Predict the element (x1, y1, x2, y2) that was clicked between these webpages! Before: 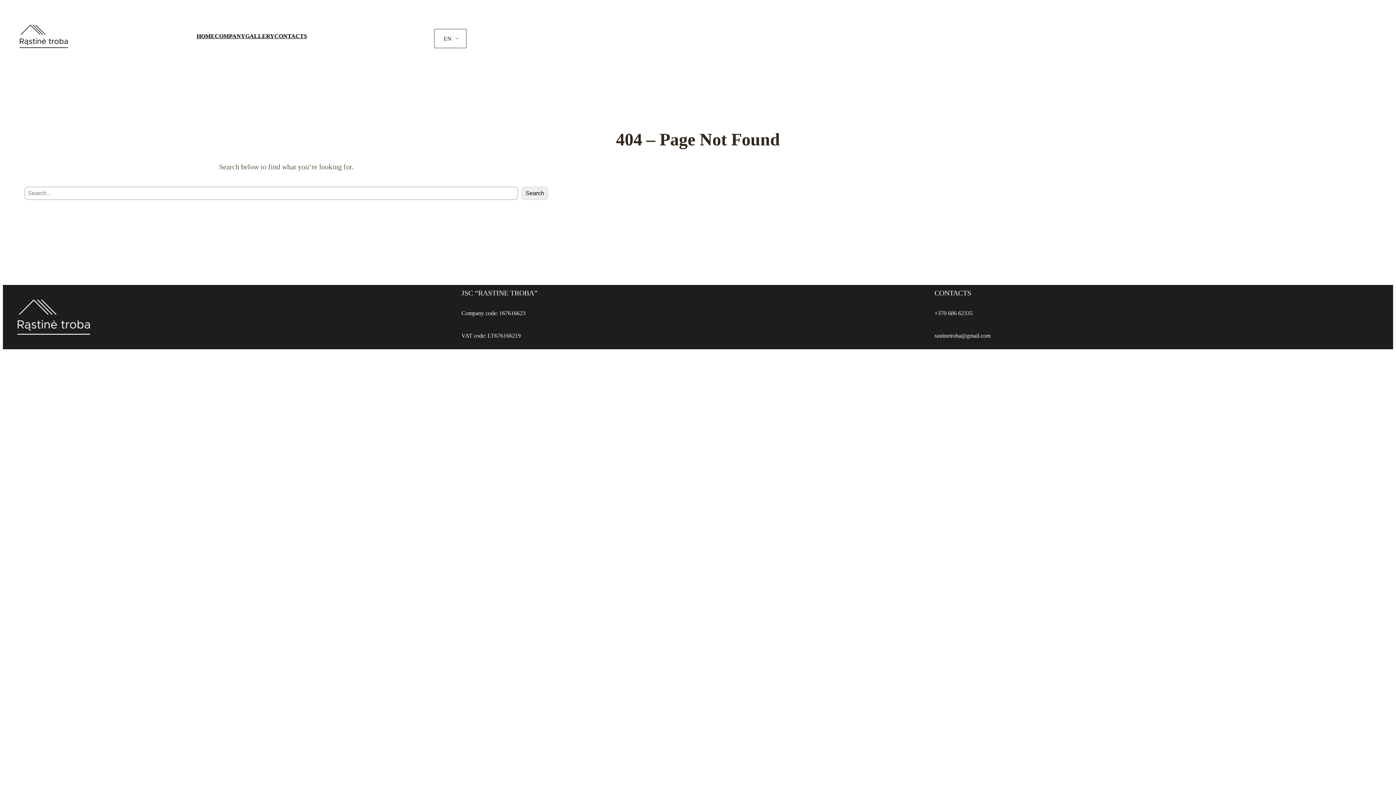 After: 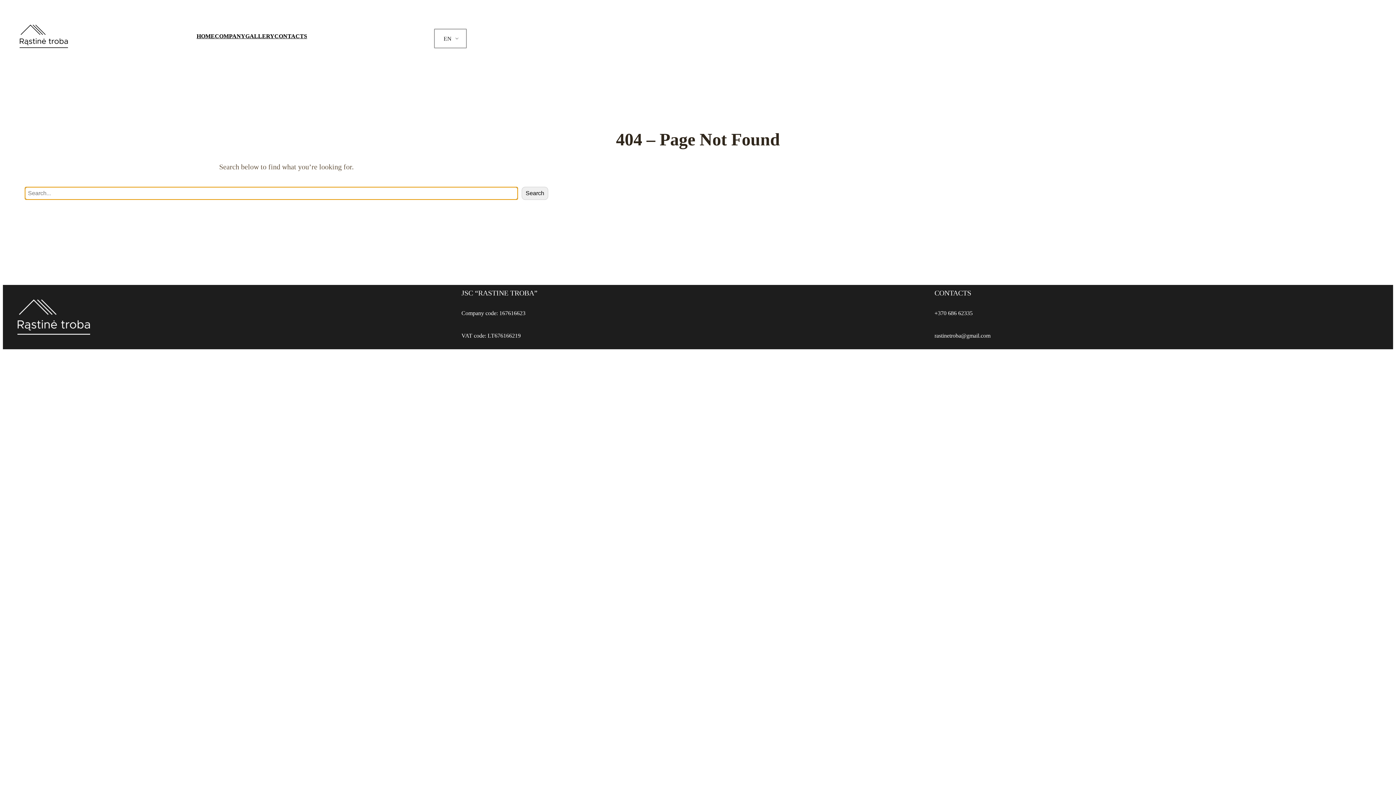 Action: bbox: (521, 187, 548, 200) label: Search